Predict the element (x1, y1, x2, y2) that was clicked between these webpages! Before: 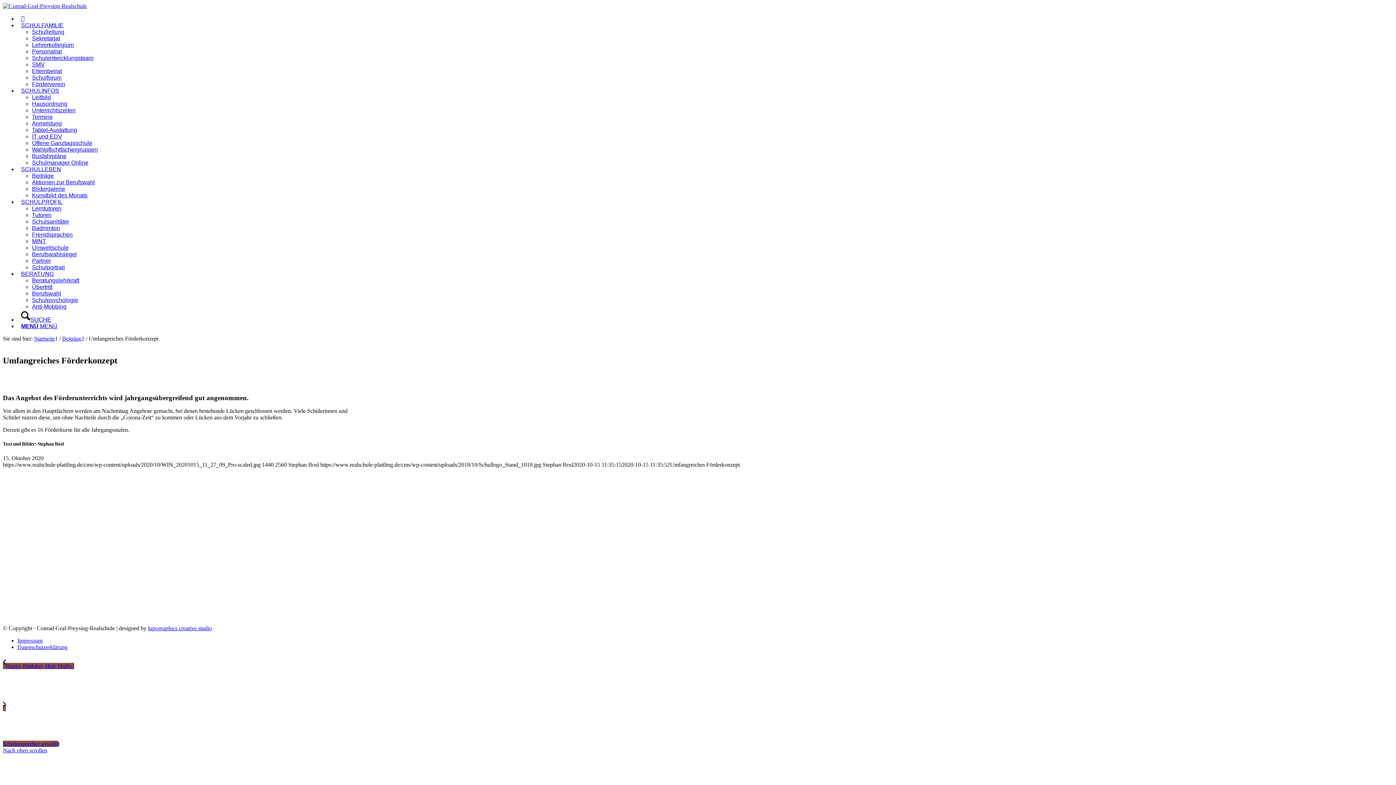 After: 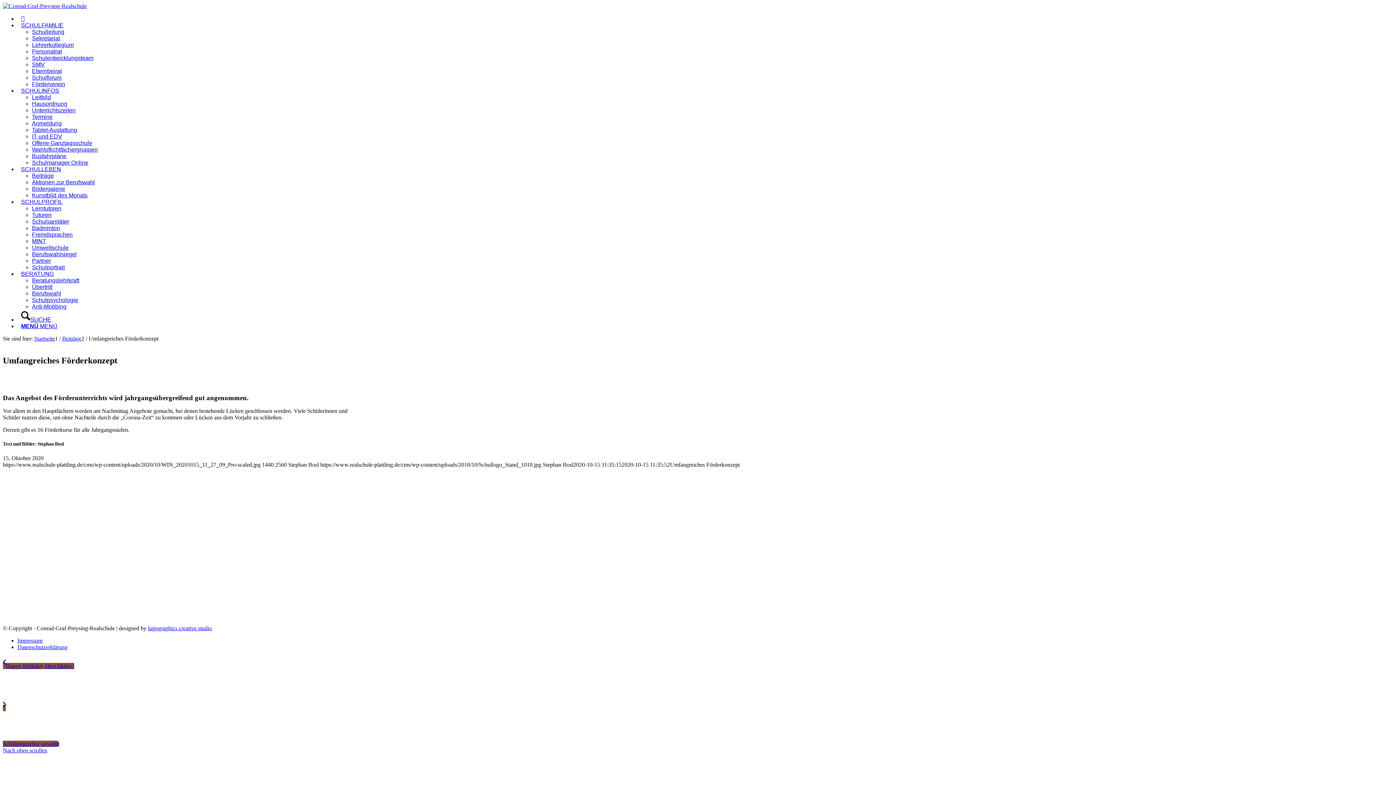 Action: bbox: (17, 323, 61, 329) label: Menü